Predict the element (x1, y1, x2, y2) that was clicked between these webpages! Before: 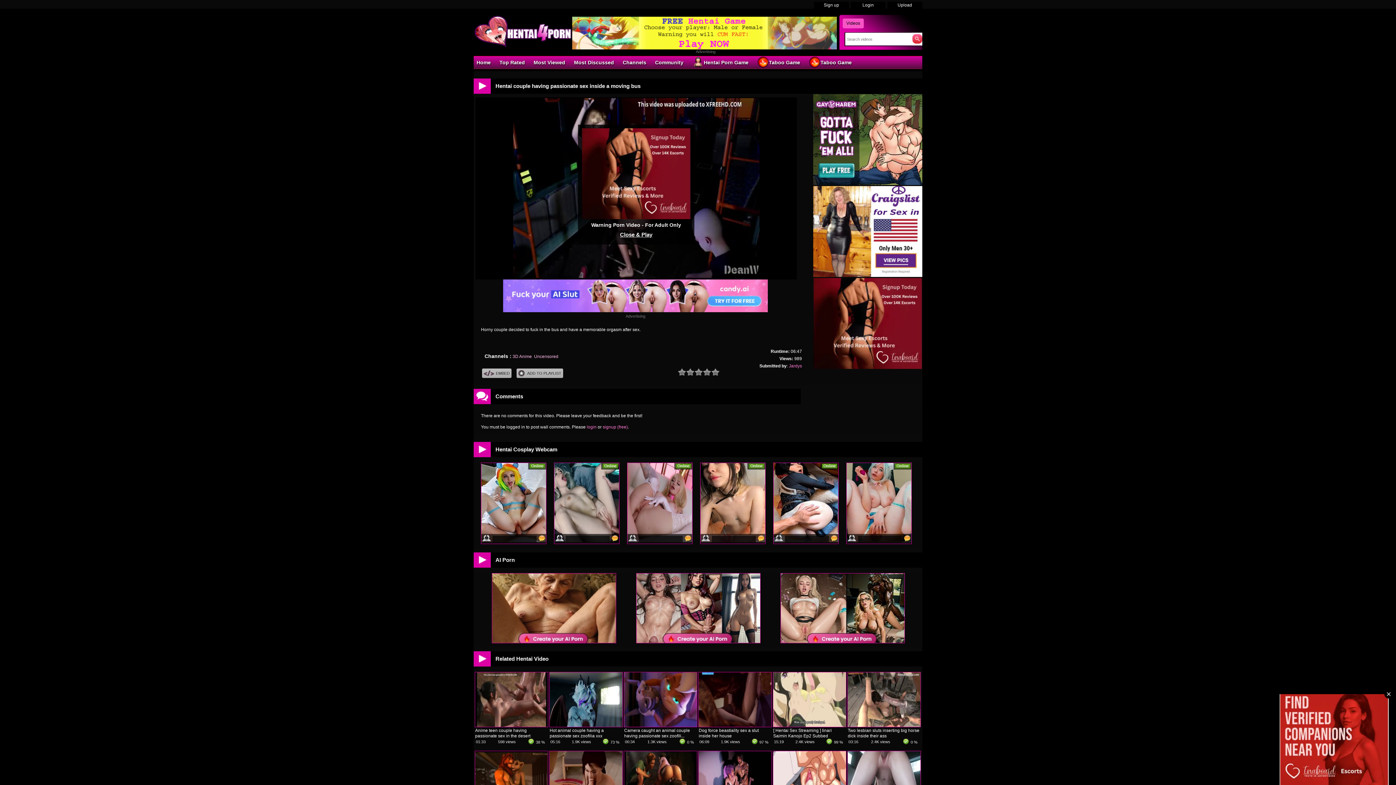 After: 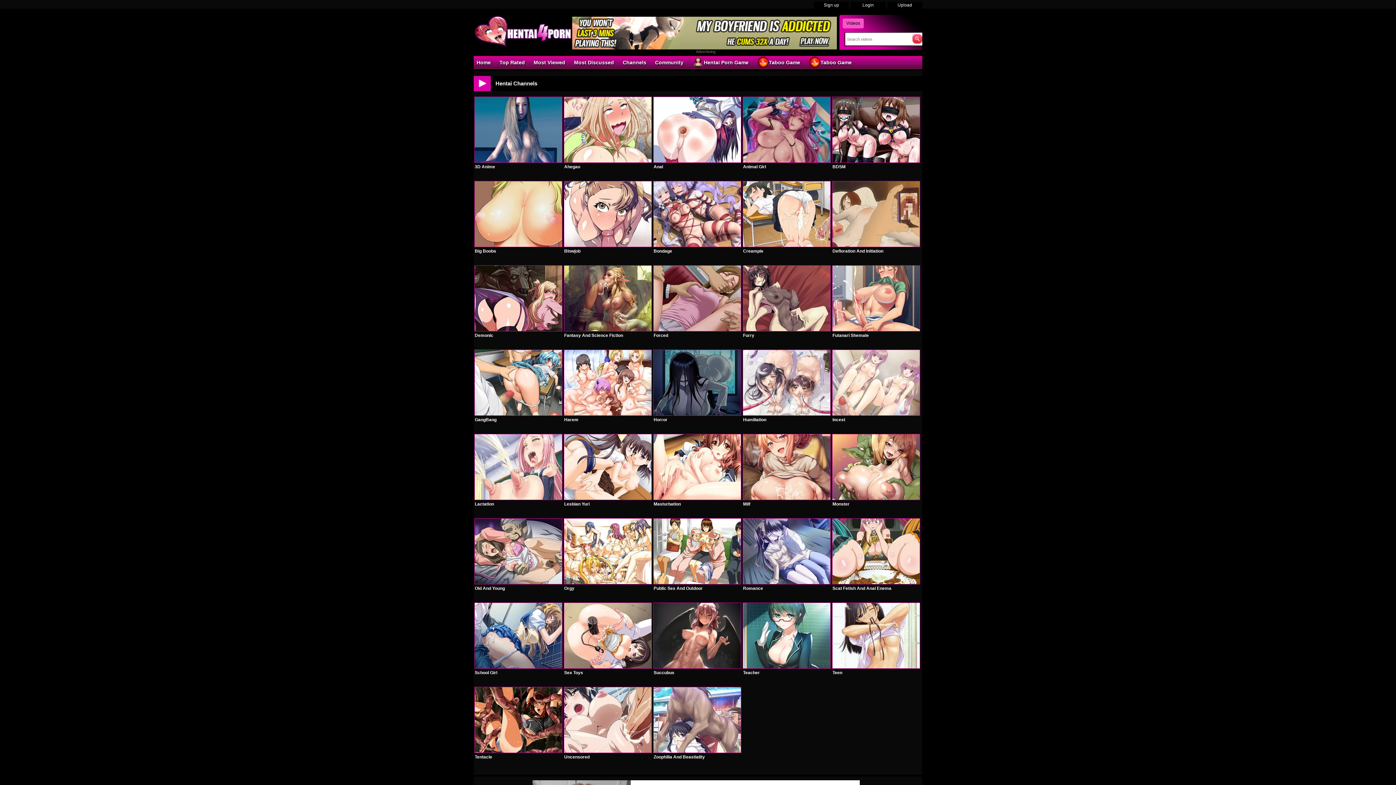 Action: bbox: (620, 56, 649, 68) label: Channels